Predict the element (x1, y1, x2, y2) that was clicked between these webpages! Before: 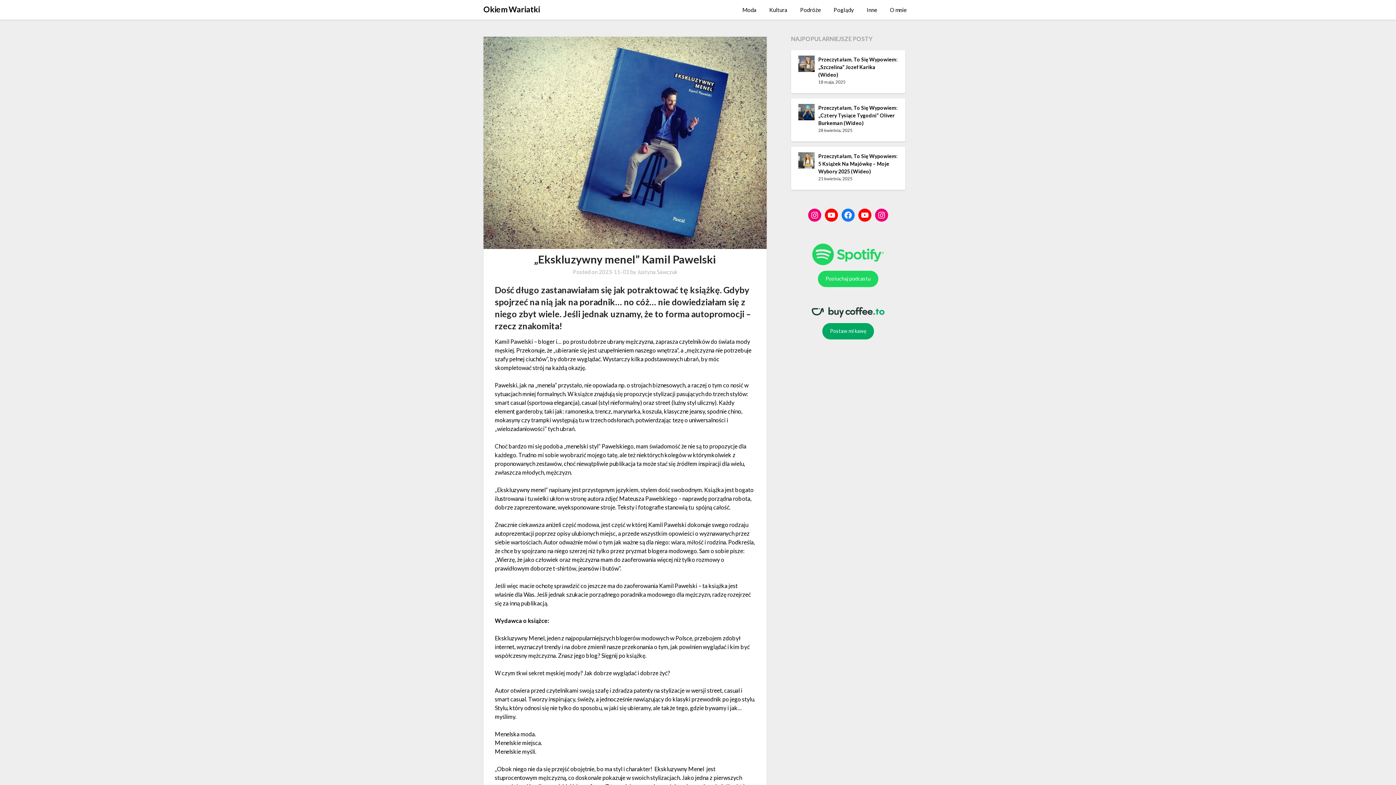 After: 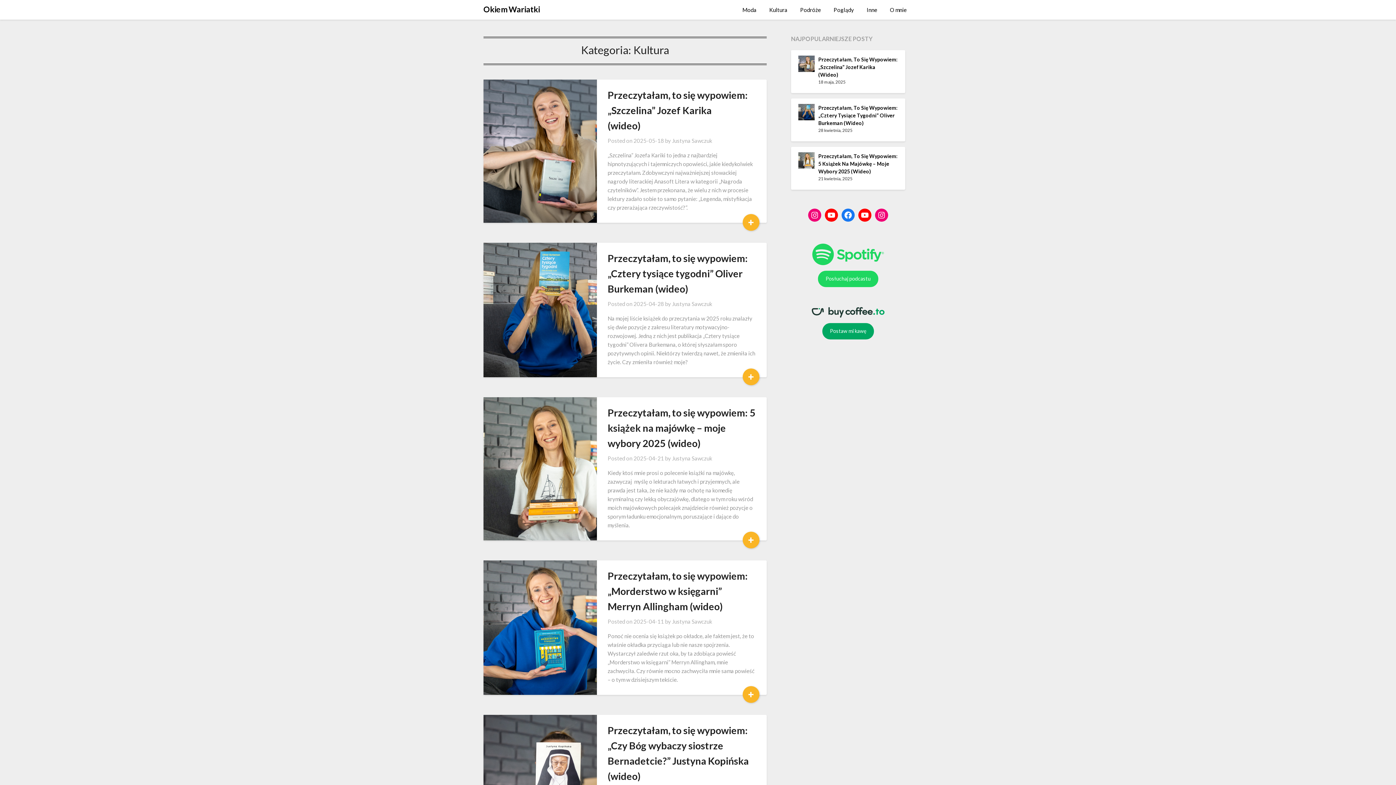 Action: label: Kultura bbox: (763, 0, 793, 19)